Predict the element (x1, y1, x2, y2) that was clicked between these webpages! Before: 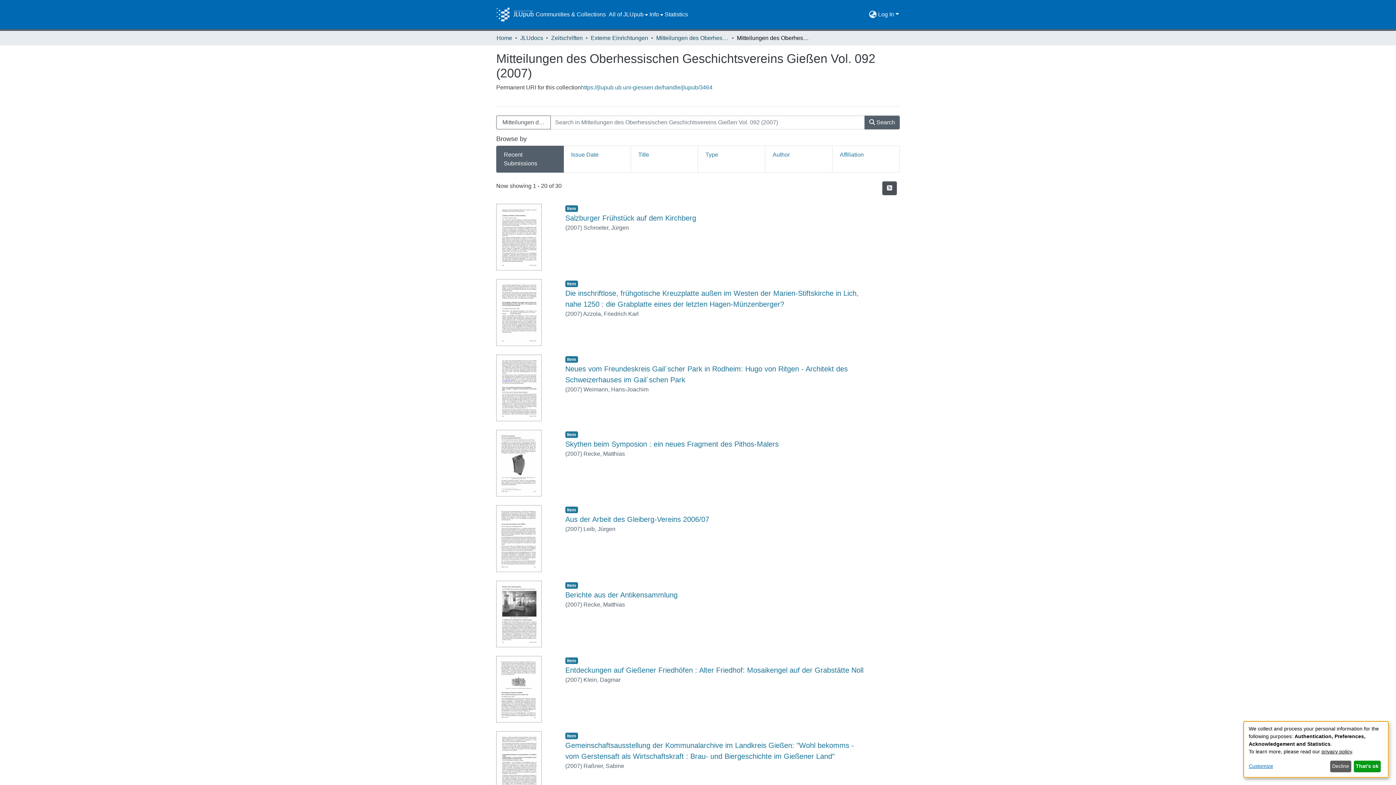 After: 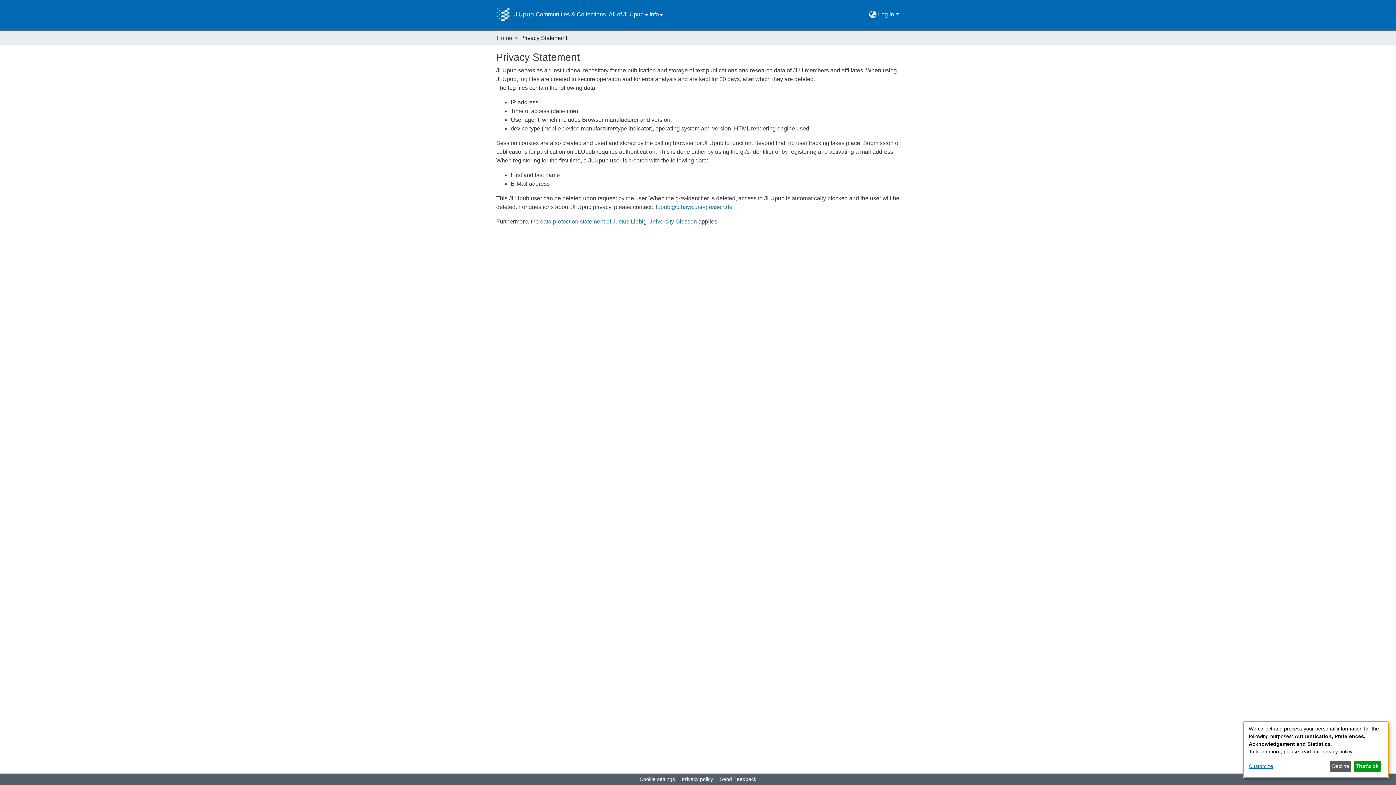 Action: bbox: (1321, 749, 1352, 754) label: privacy policy